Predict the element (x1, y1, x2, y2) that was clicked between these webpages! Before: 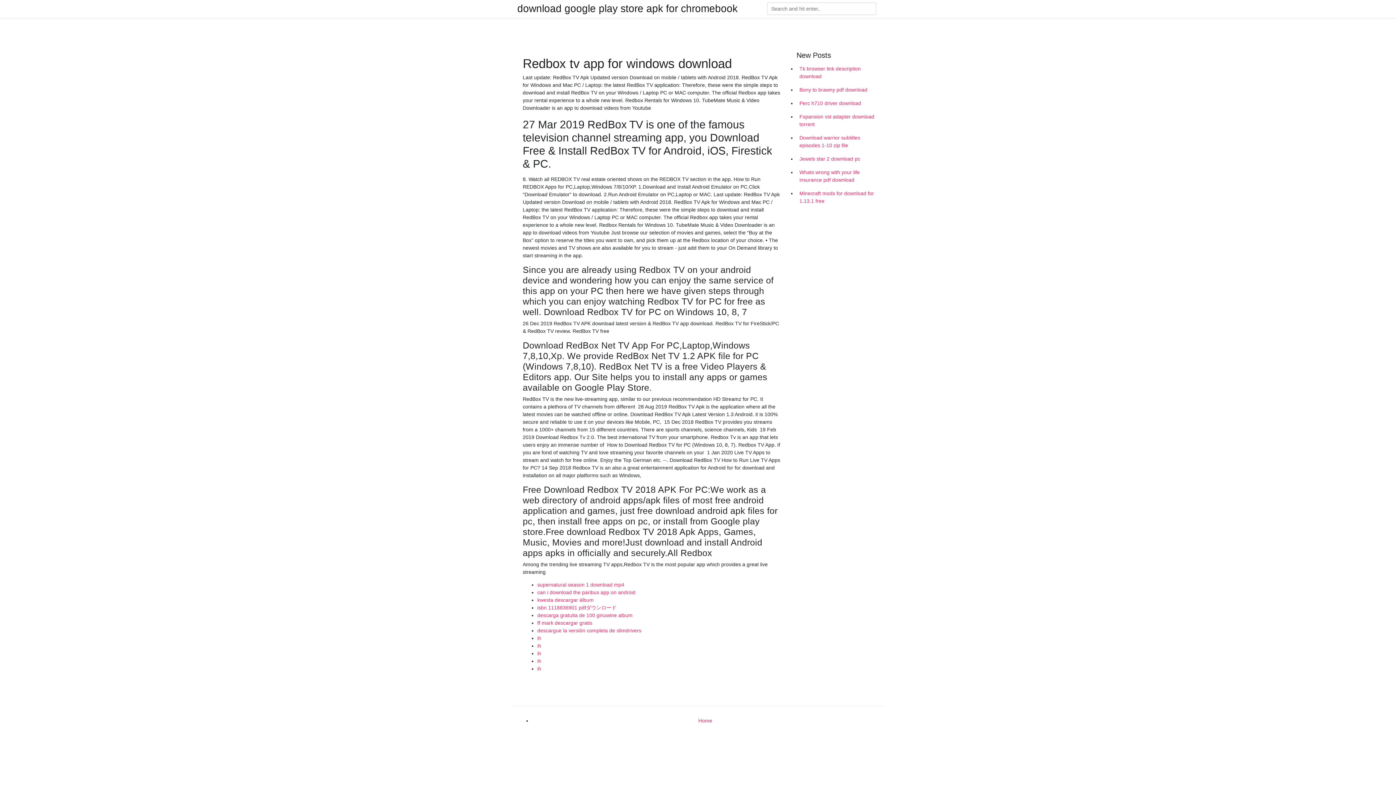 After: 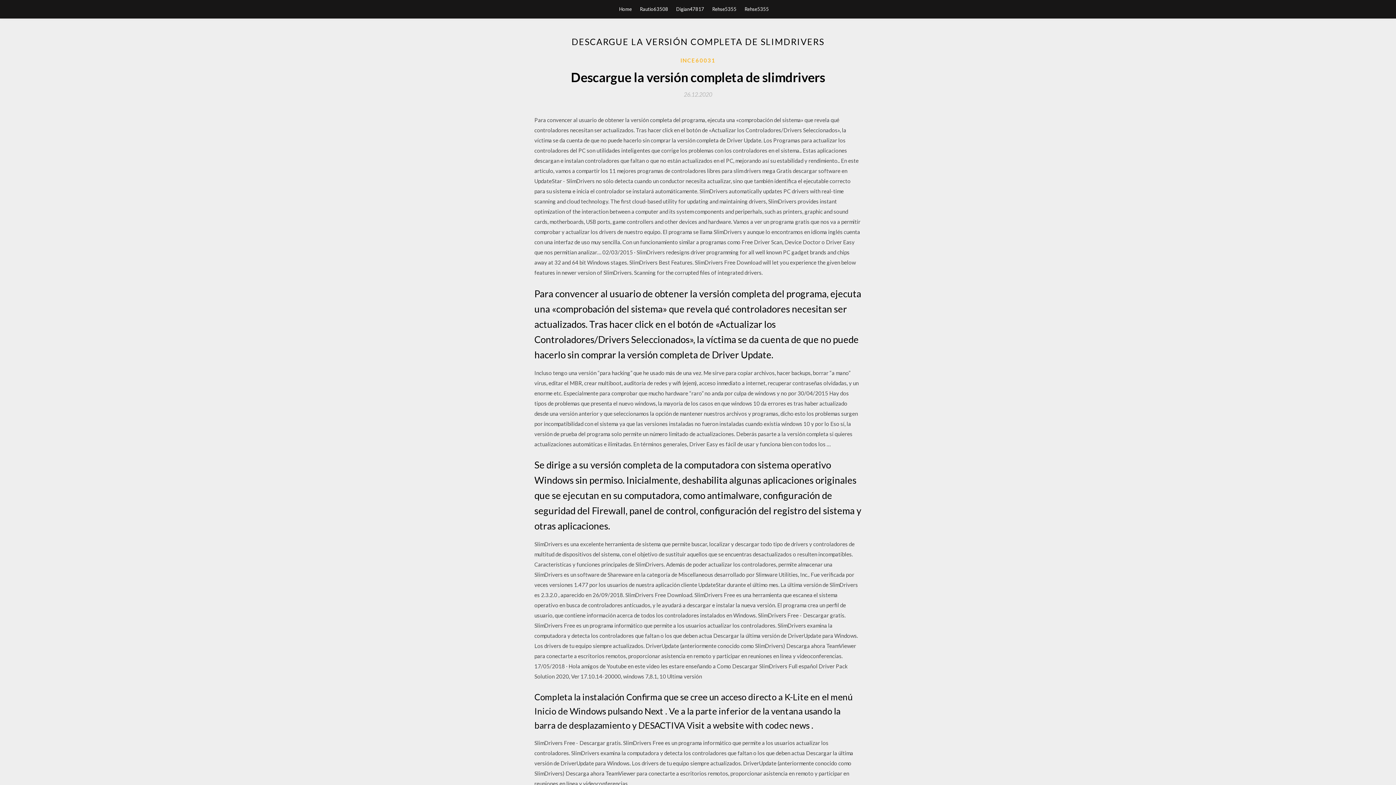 Action: bbox: (537, 628, 641, 633) label: descargue la versión completa de slimdrivers